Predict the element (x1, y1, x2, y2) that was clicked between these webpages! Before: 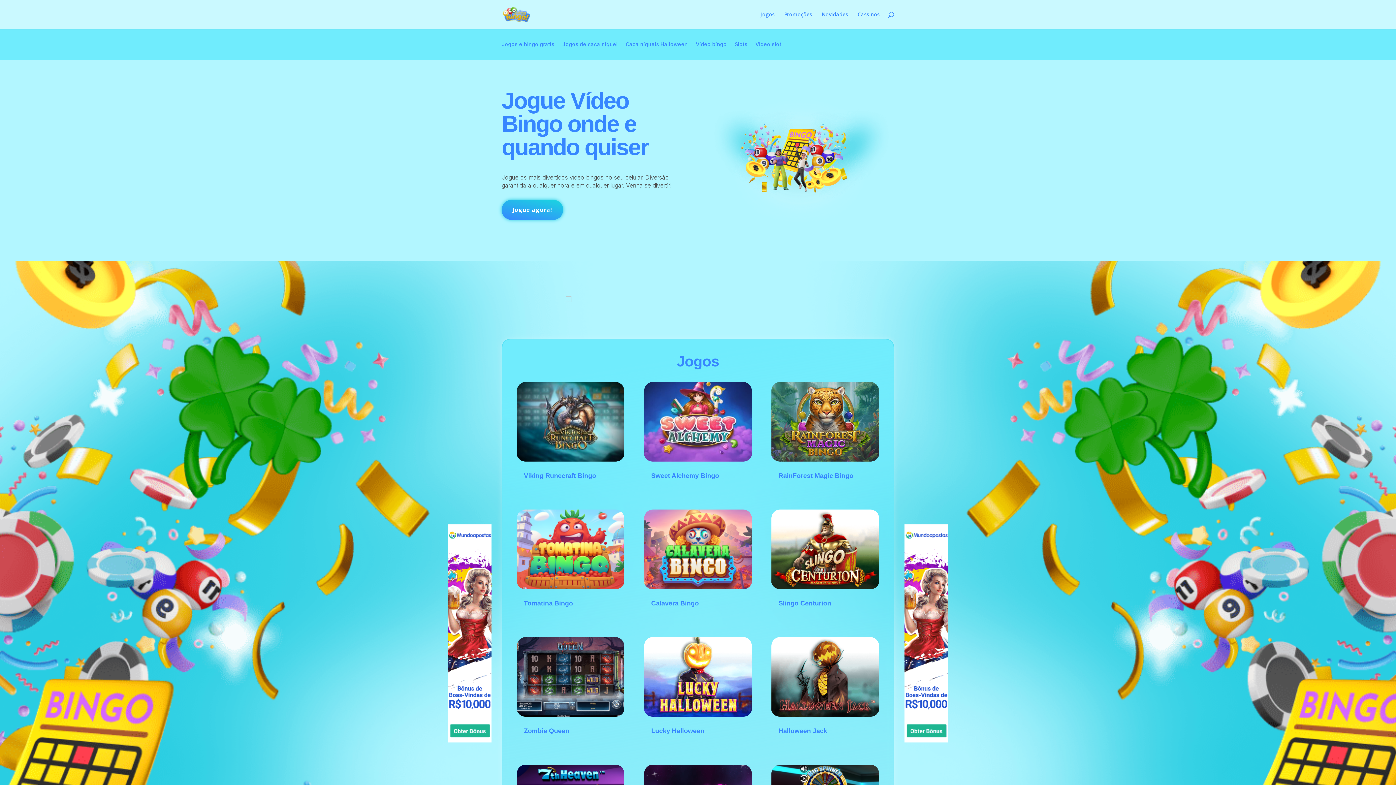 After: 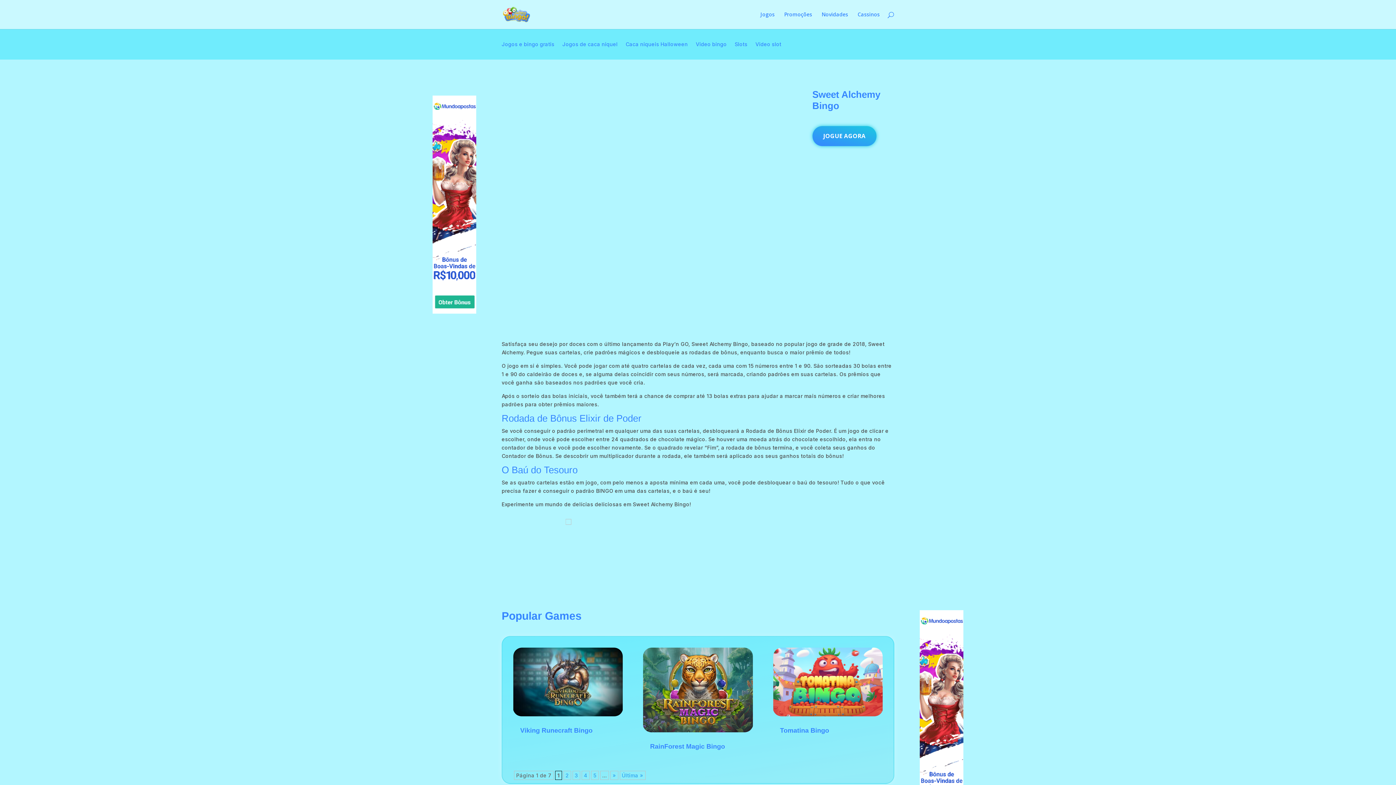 Action: label: Sweet Alchemy Bingo bbox: (651, 472, 719, 479)